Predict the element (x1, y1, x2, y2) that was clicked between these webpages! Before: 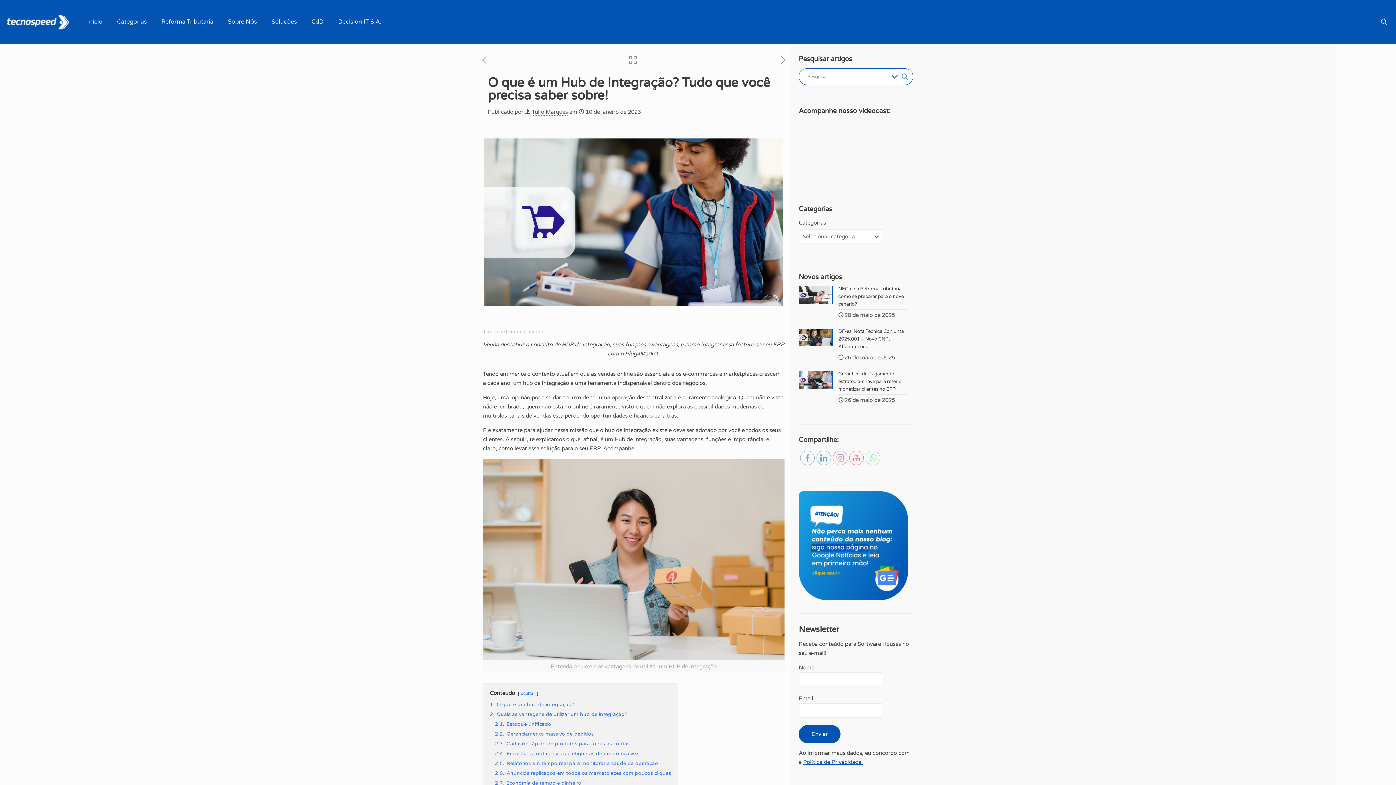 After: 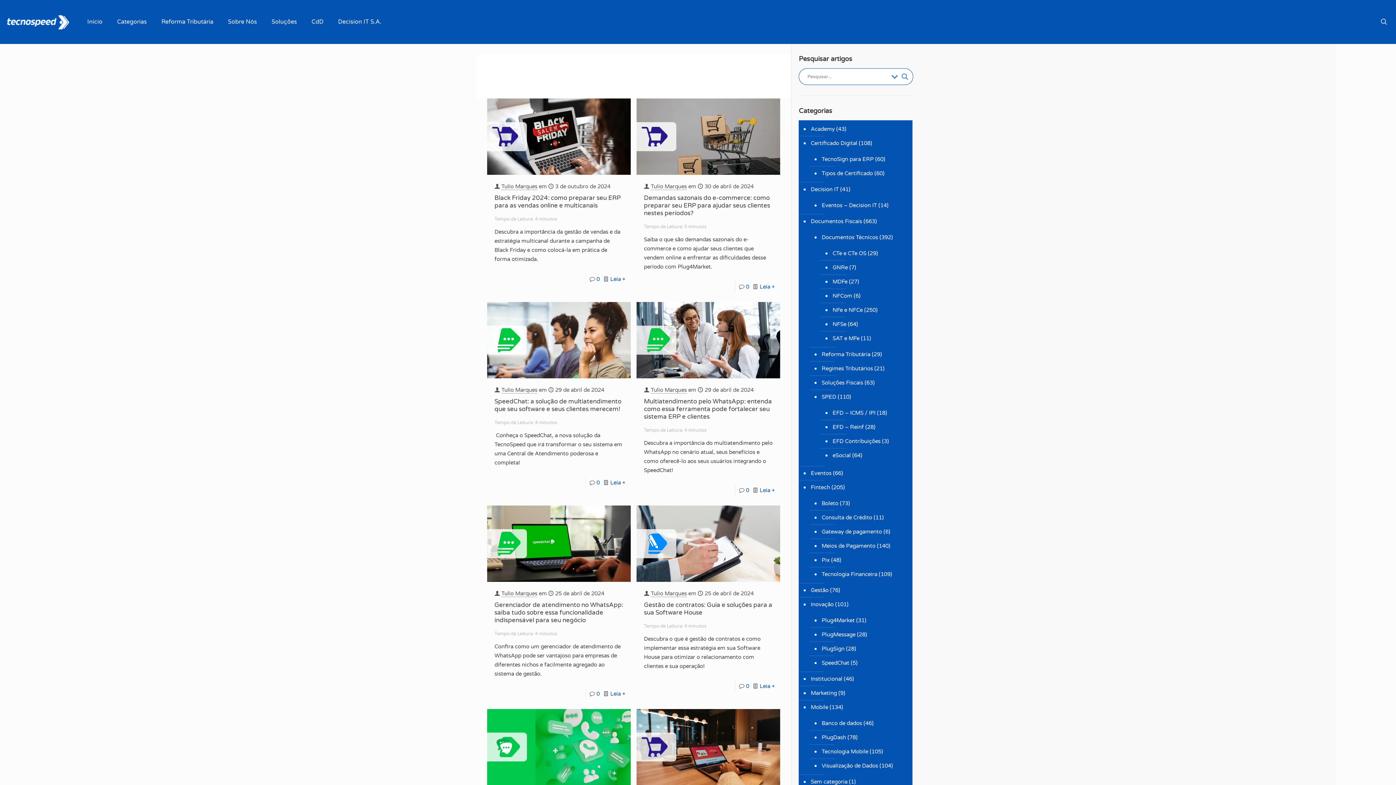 Action: bbox: (532, 108, 568, 115) label: Tulio Marques